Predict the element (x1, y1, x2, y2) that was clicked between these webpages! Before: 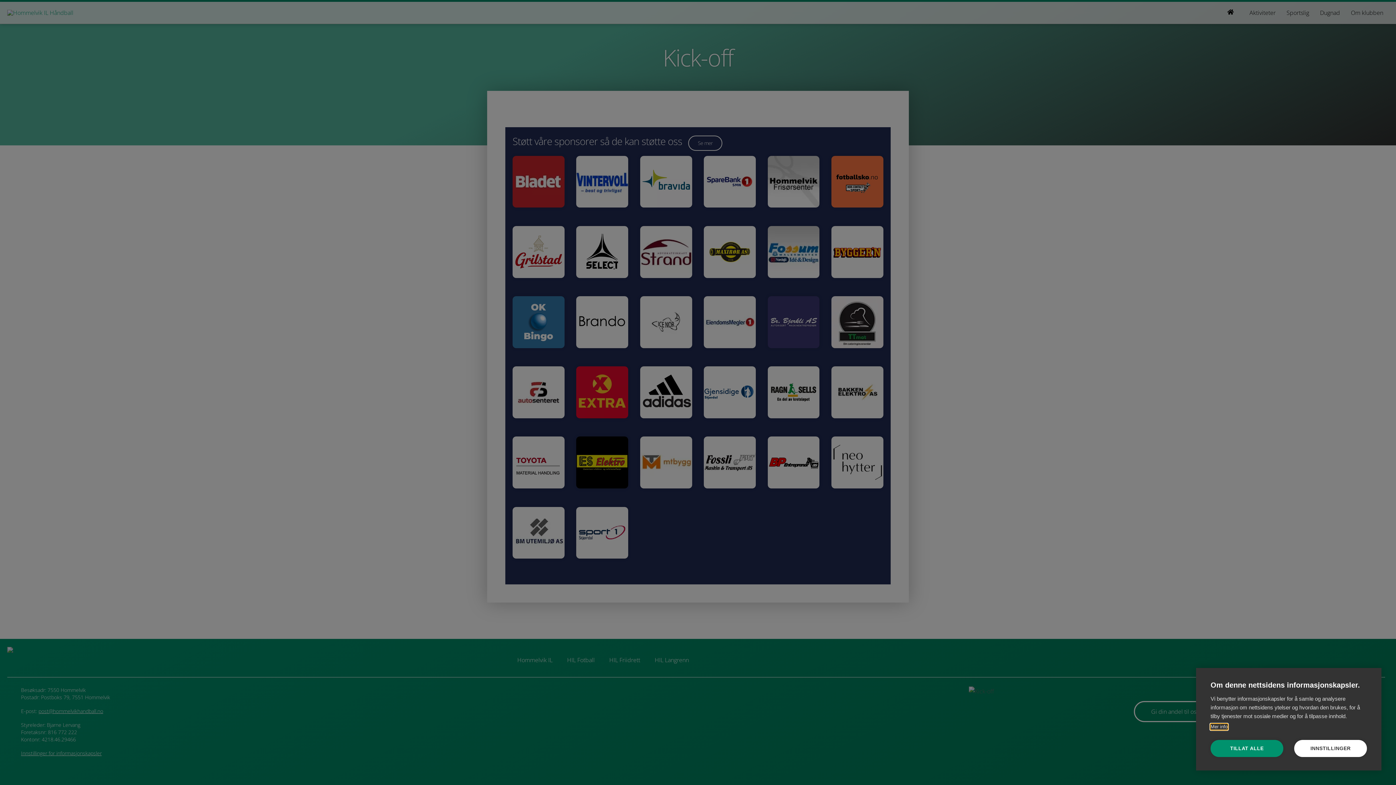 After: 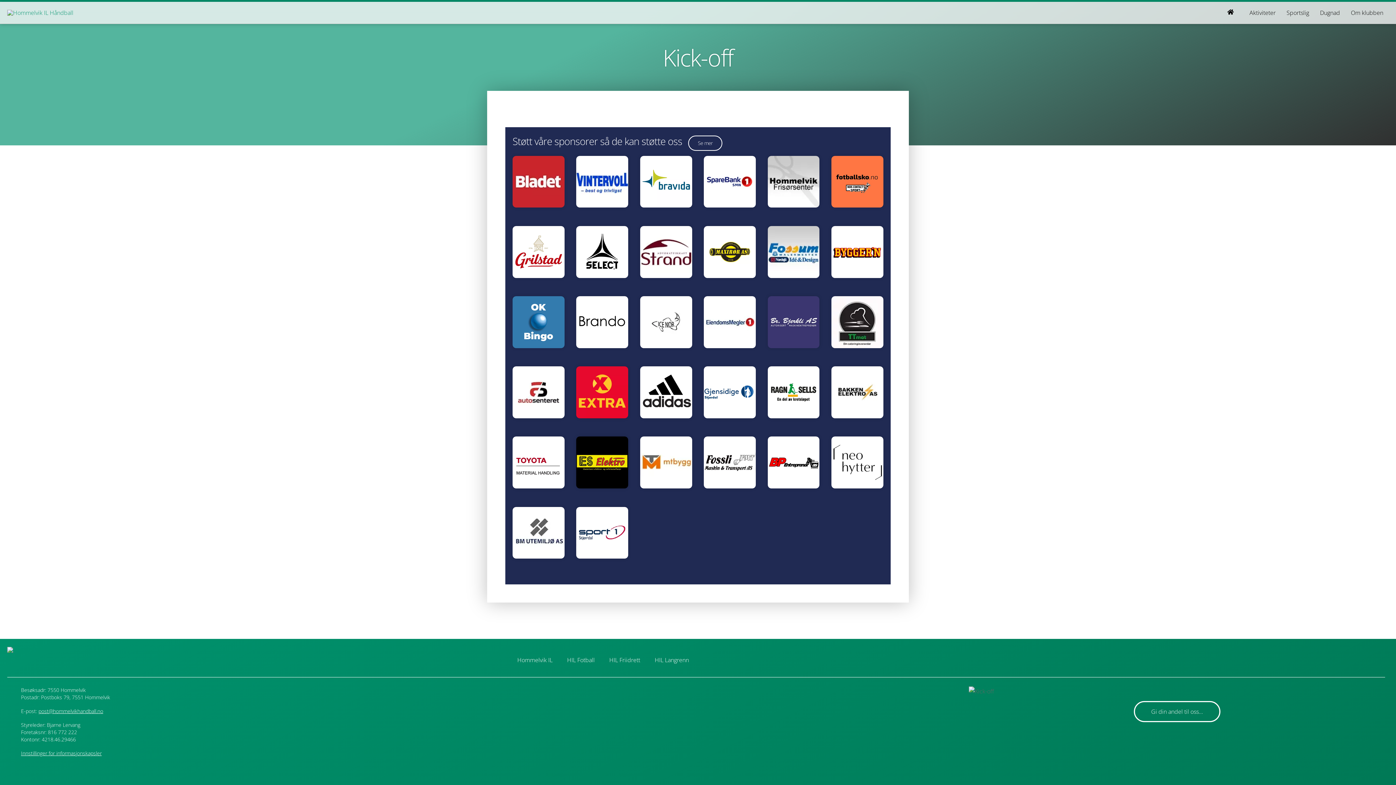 Action: bbox: (1210, 740, 1283, 757) label: TILLAT ALLE